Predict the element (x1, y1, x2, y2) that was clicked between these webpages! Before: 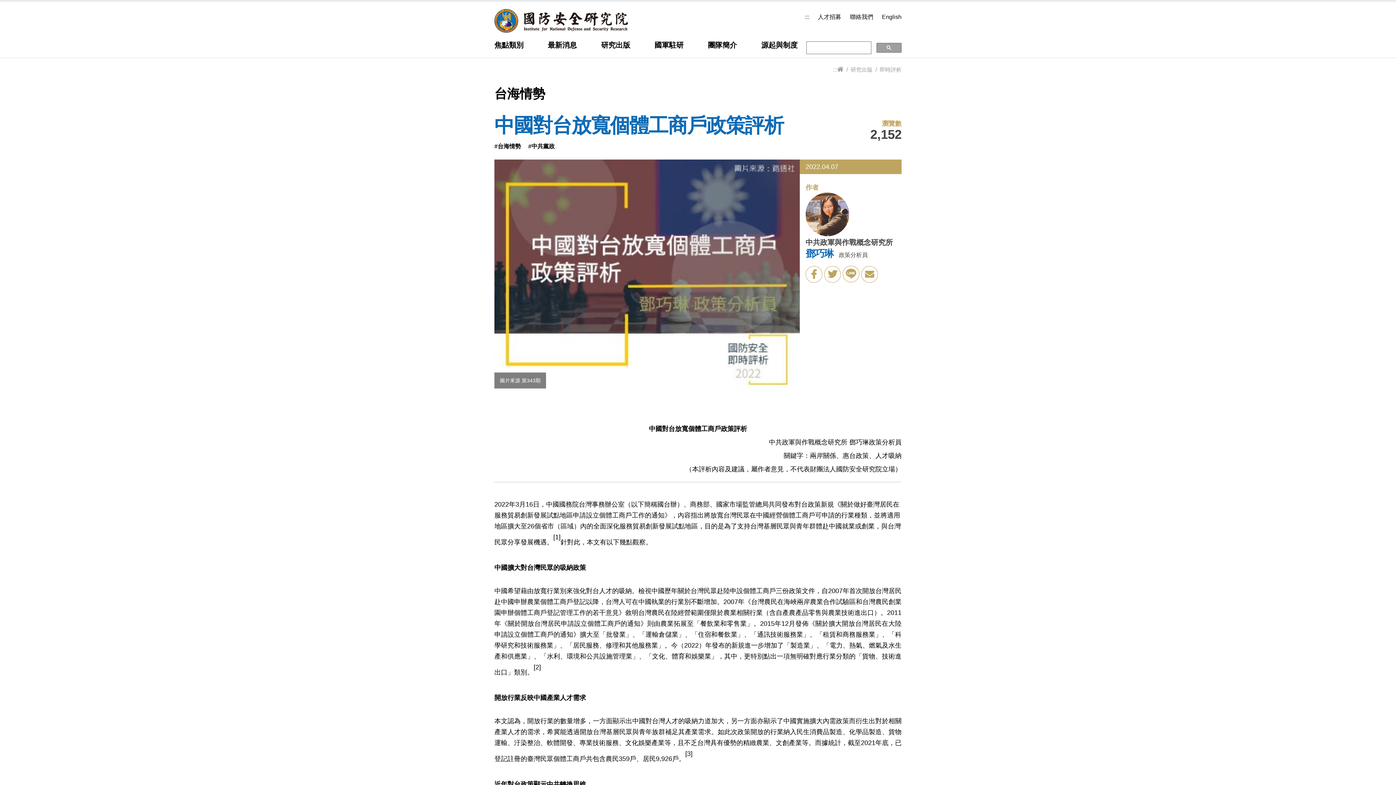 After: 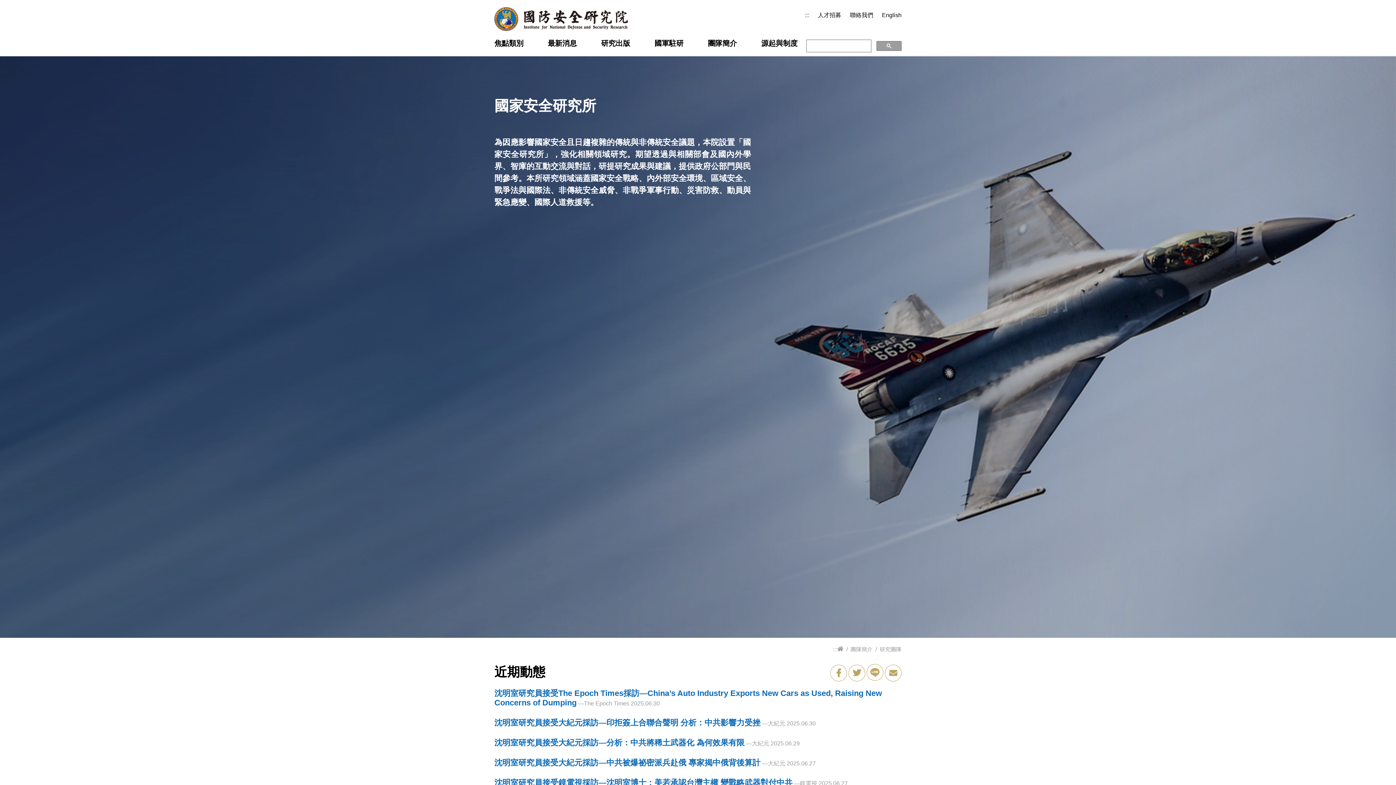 Action: bbox: (701, 41, 743, 57) label: 團隊簡介